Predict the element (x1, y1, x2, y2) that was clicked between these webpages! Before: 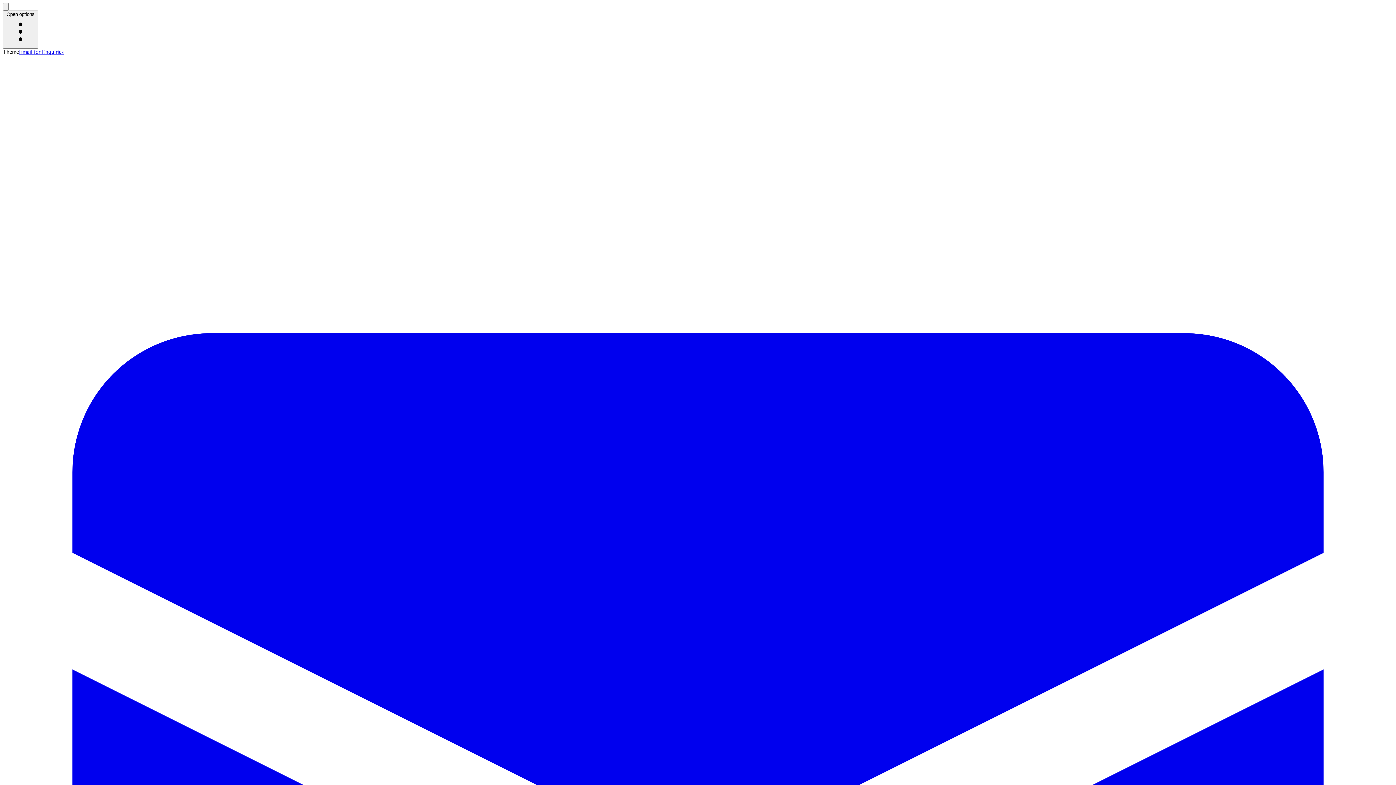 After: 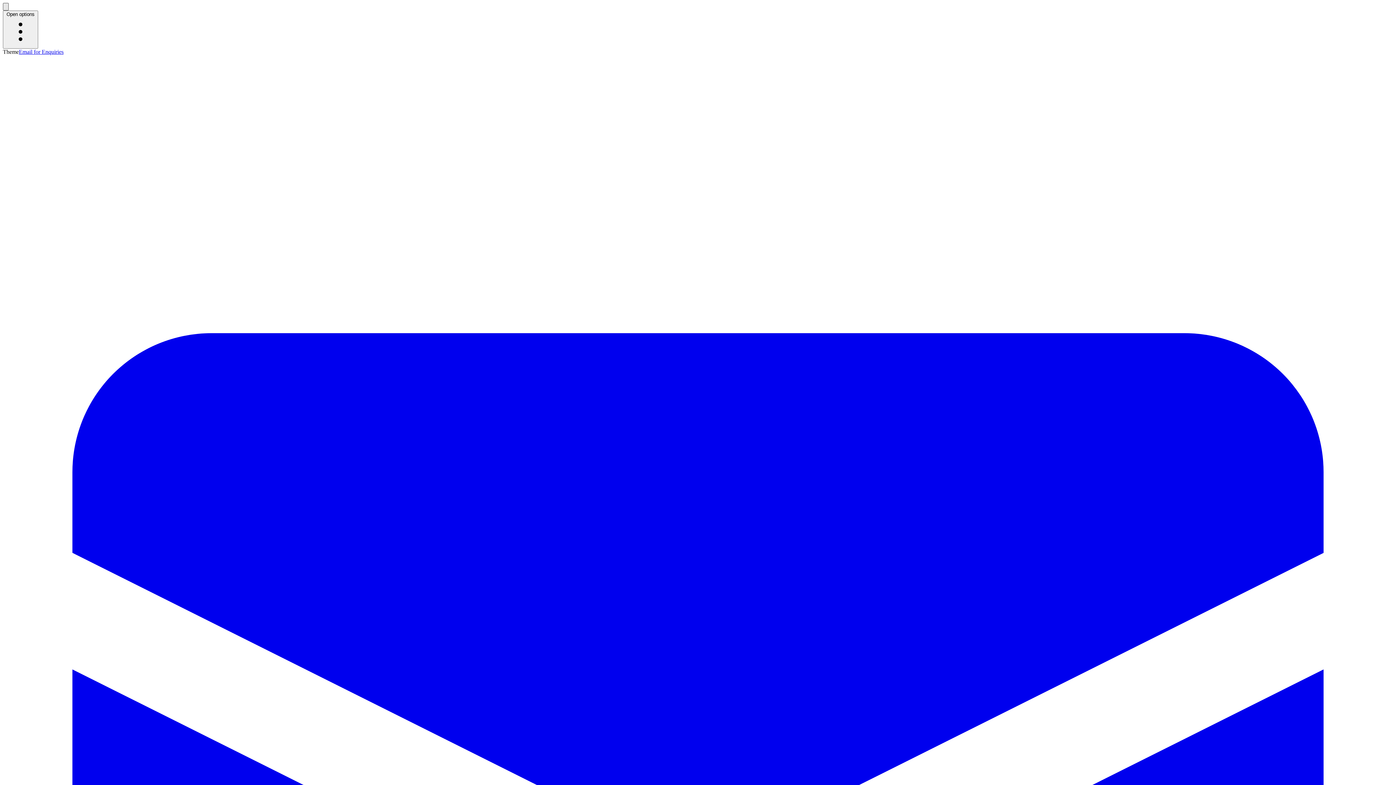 Action: bbox: (2, 2, 8, 10) label: Activate light mode